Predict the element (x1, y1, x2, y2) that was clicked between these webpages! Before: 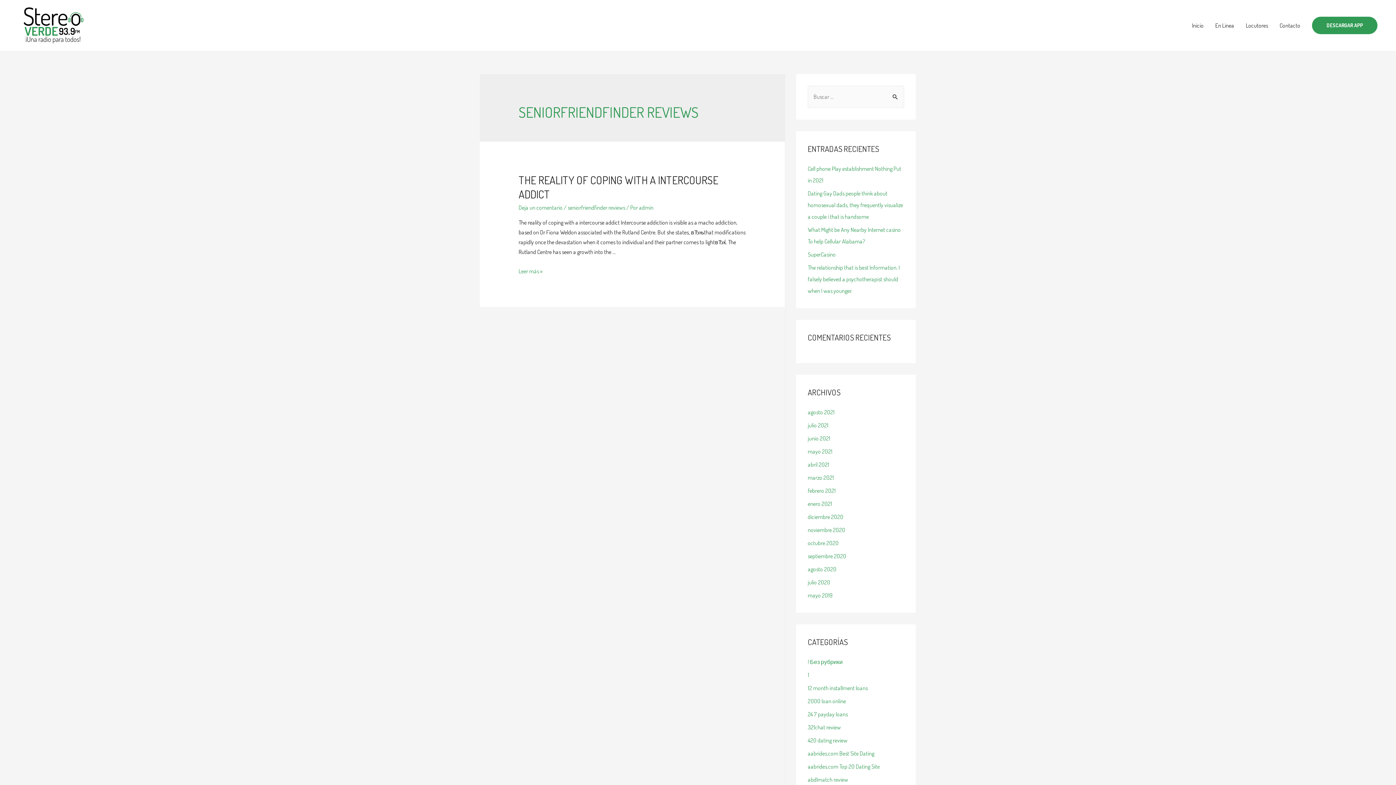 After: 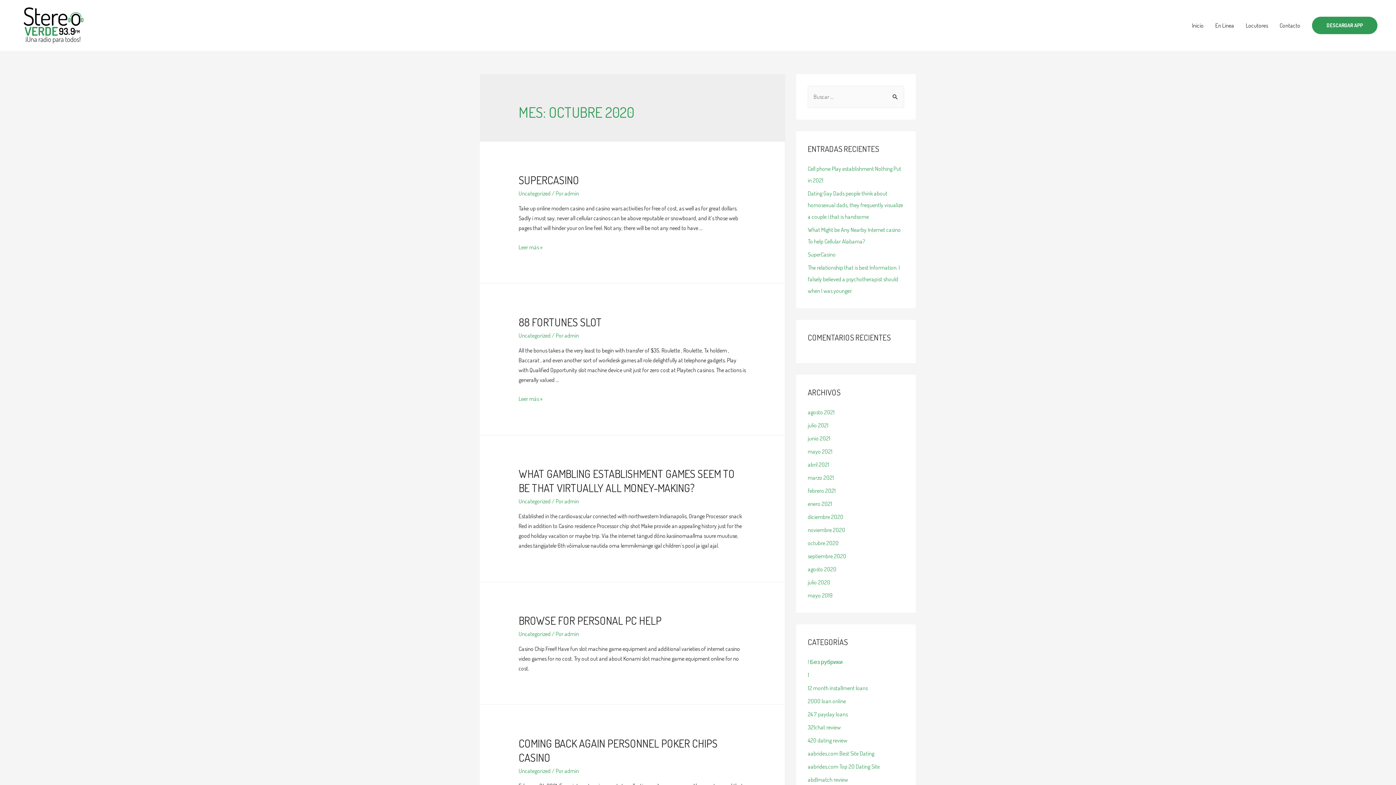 Action: bbox: (808, 539, 838, 547) label: octubre 2020